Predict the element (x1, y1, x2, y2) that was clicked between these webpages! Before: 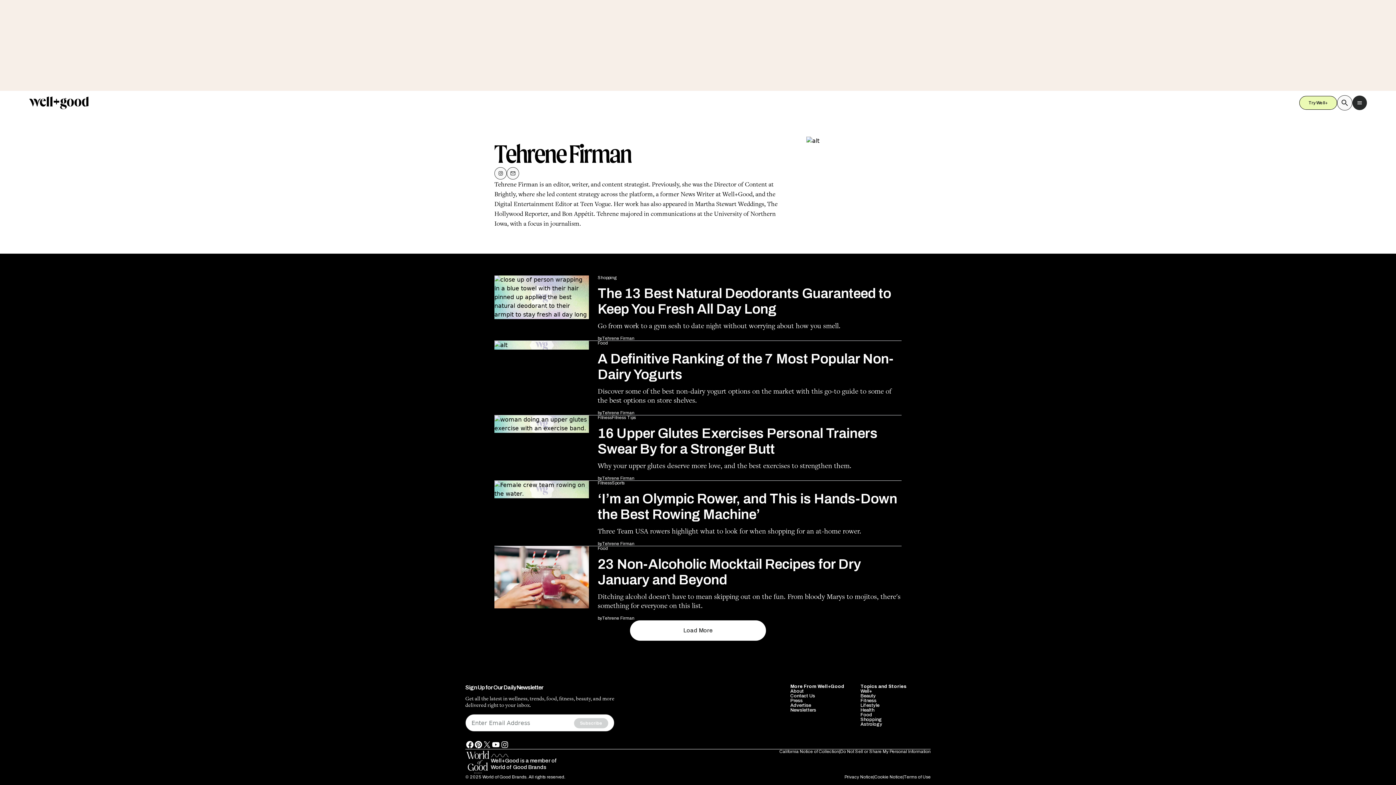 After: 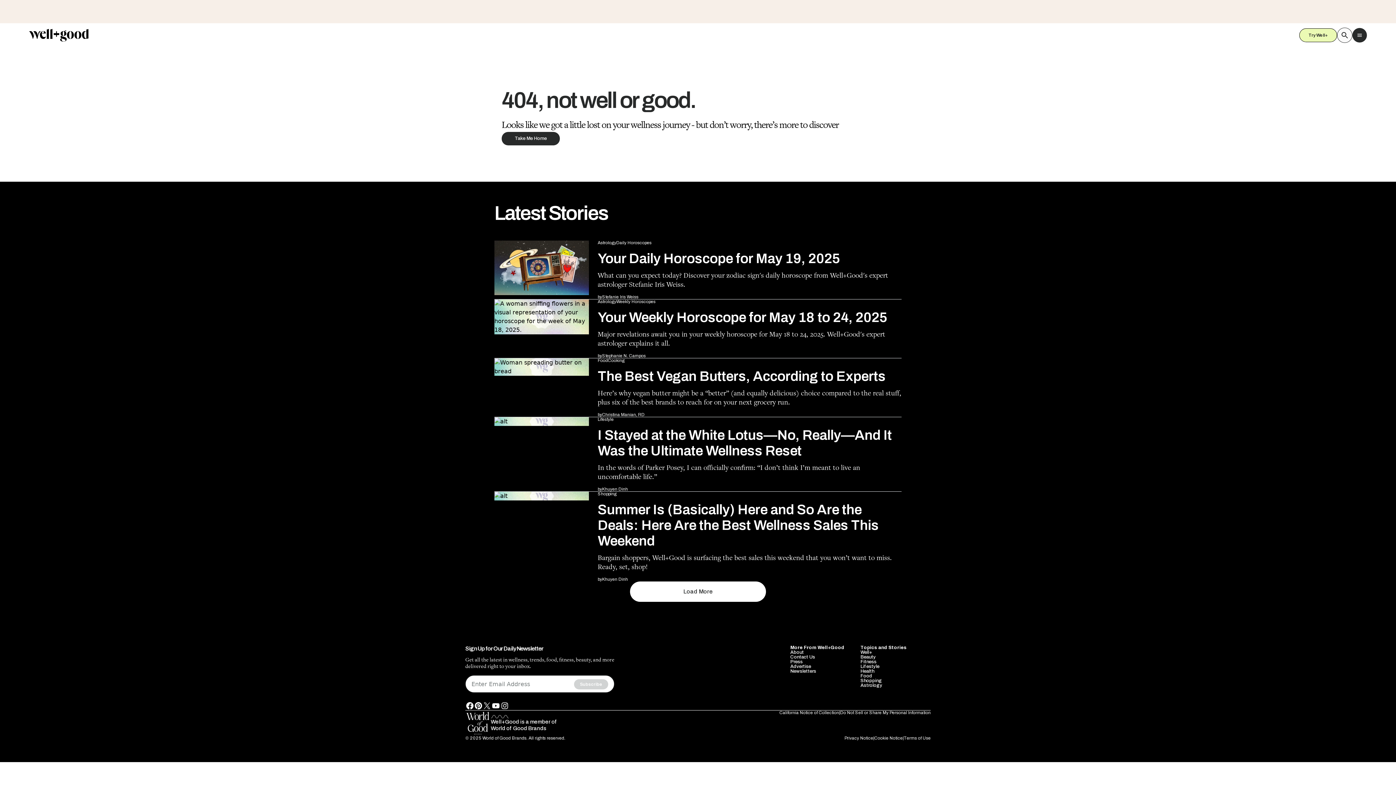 Action: bbox: (860, 703, 879, 708) label: Lifestyle